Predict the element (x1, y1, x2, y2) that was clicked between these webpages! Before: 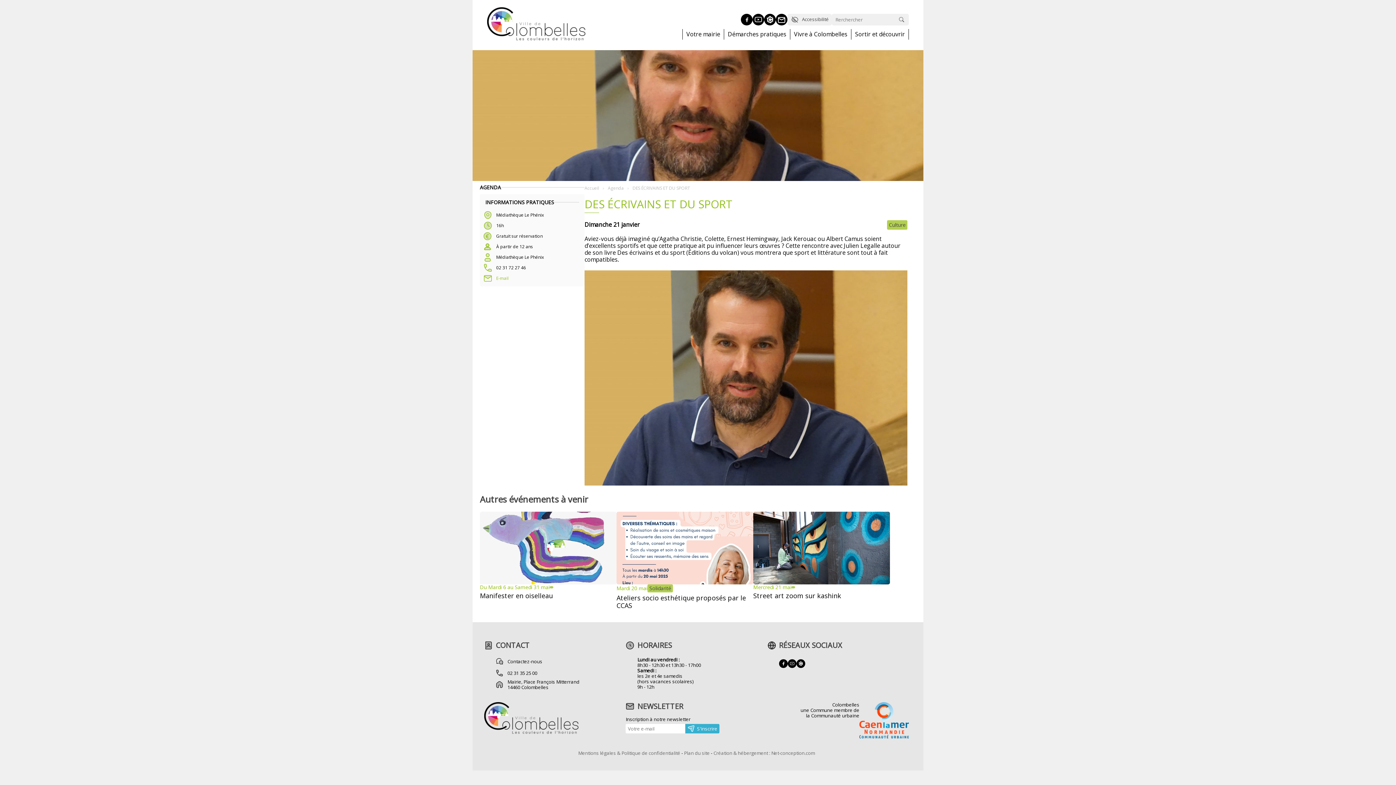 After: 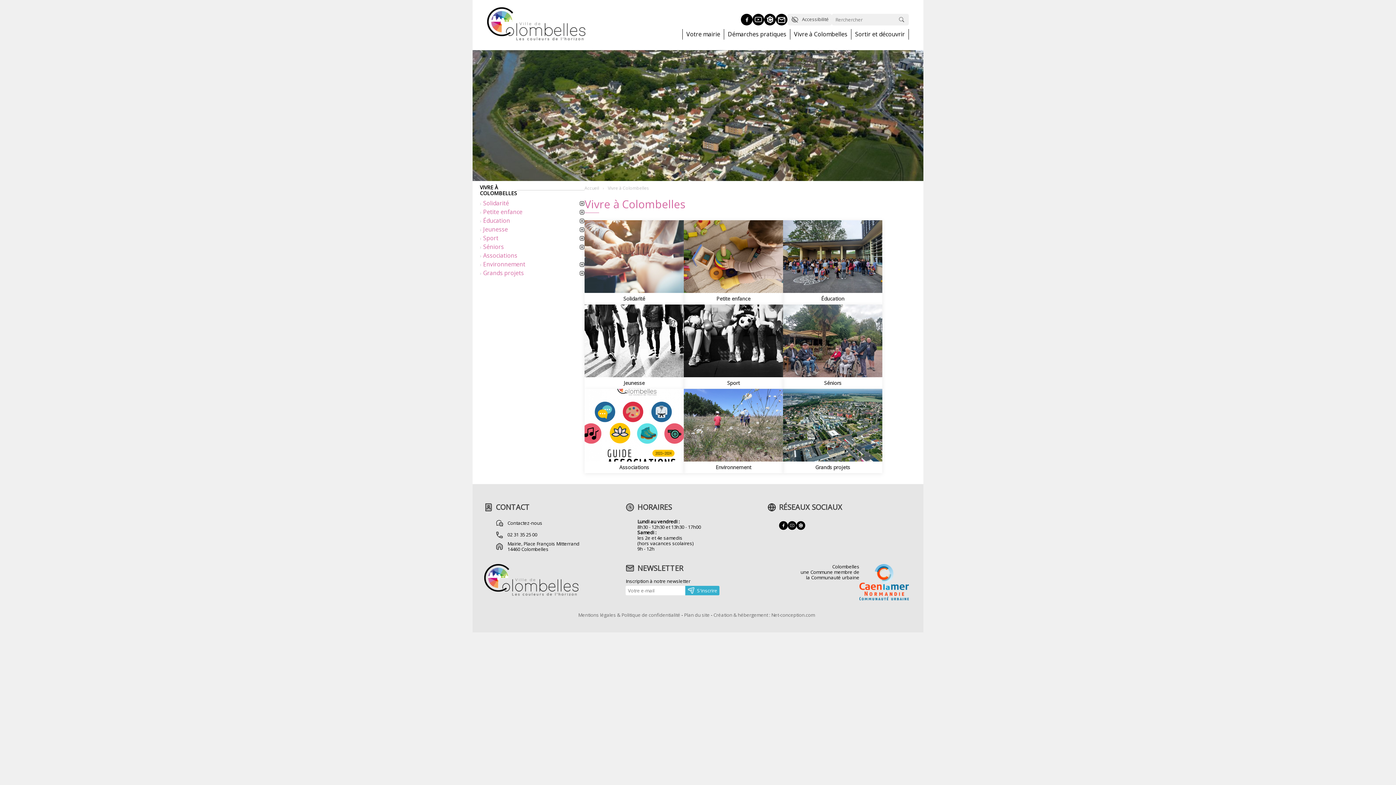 Action: label: Vivre à Colombelles bbox: (794, 31, 847, 37)